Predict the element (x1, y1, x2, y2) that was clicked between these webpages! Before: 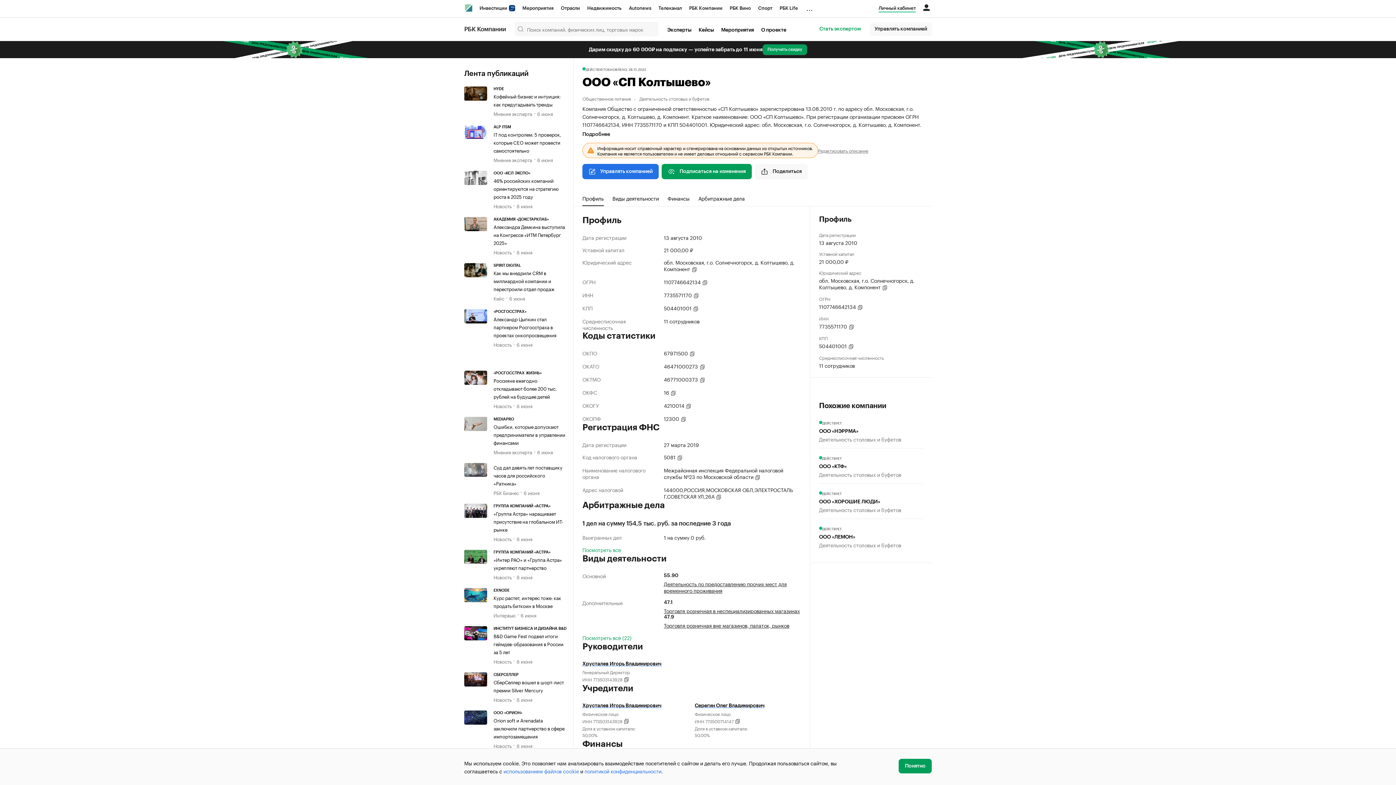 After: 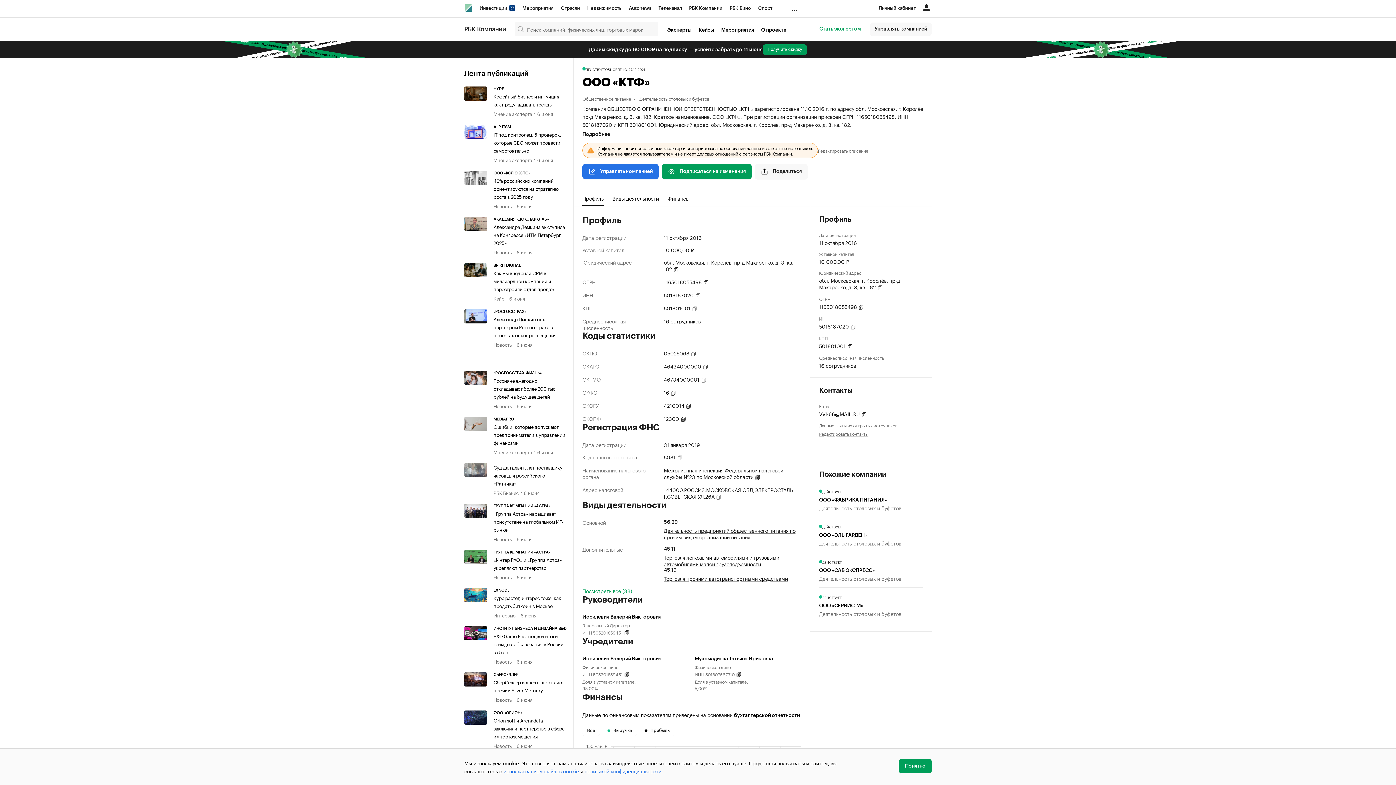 Action: bbox: (819, 453, 923, 484) label: ДЕЙСТВУЕТ
ООО «КТФ»
Деятельность столовых и буфетов